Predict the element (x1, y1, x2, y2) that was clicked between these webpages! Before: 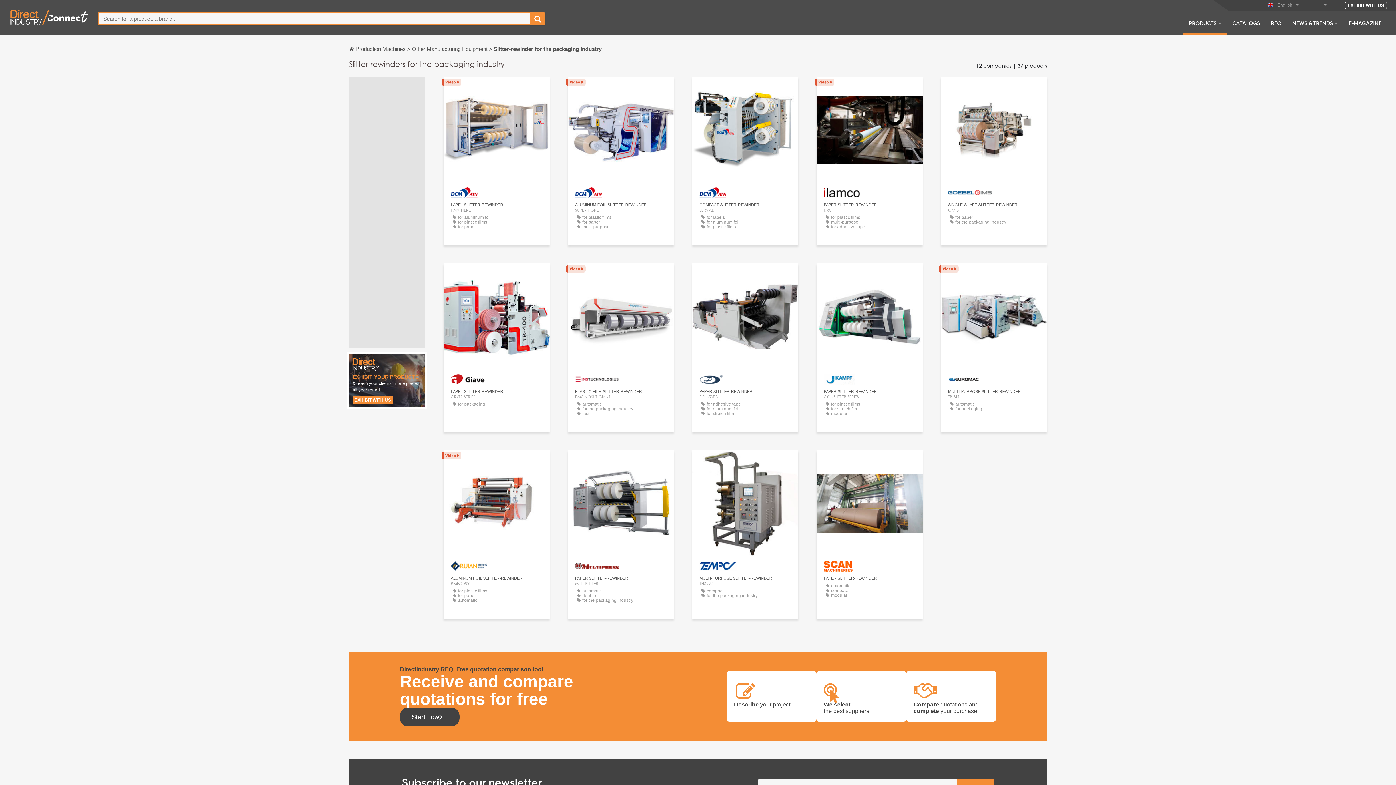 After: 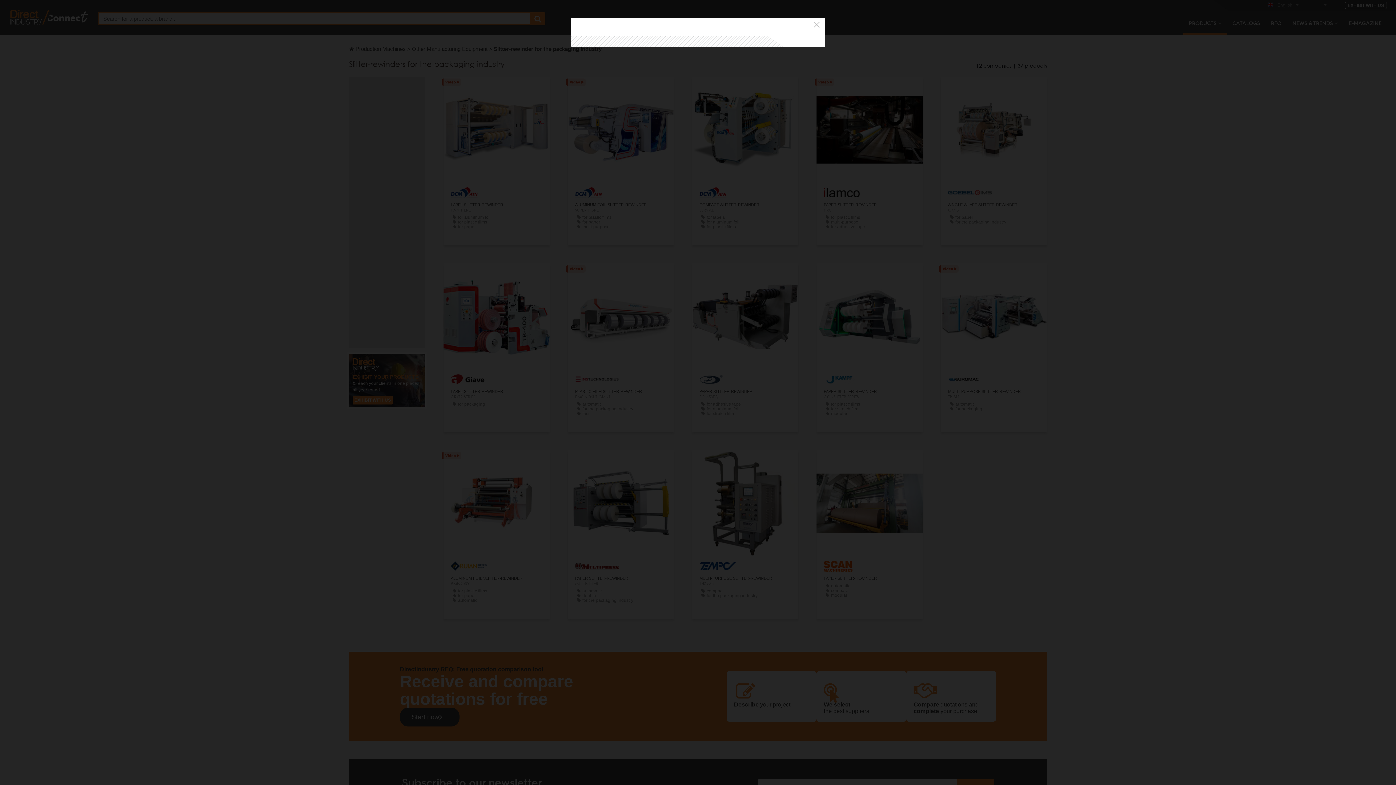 Action: bbox: (483, 590, 509, 601) label: CONTACT